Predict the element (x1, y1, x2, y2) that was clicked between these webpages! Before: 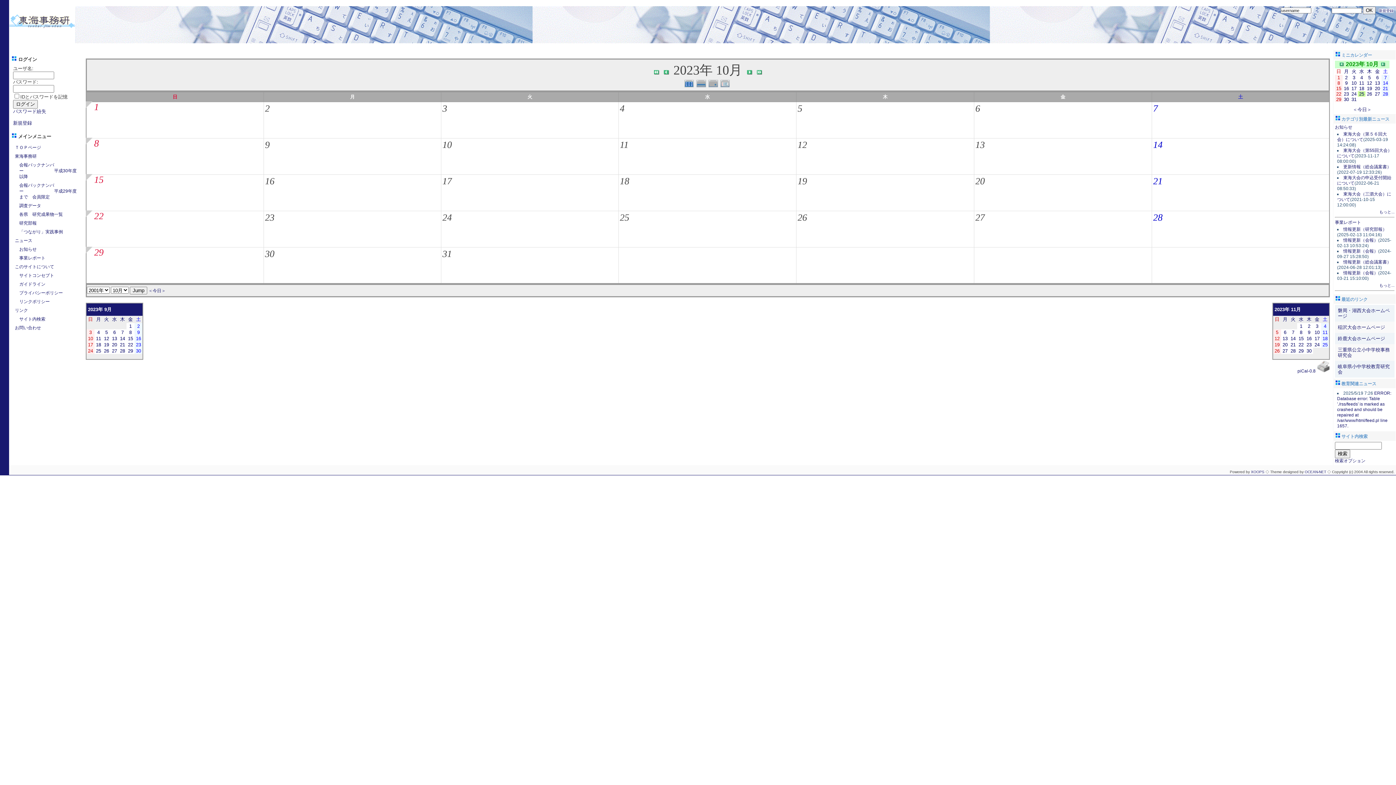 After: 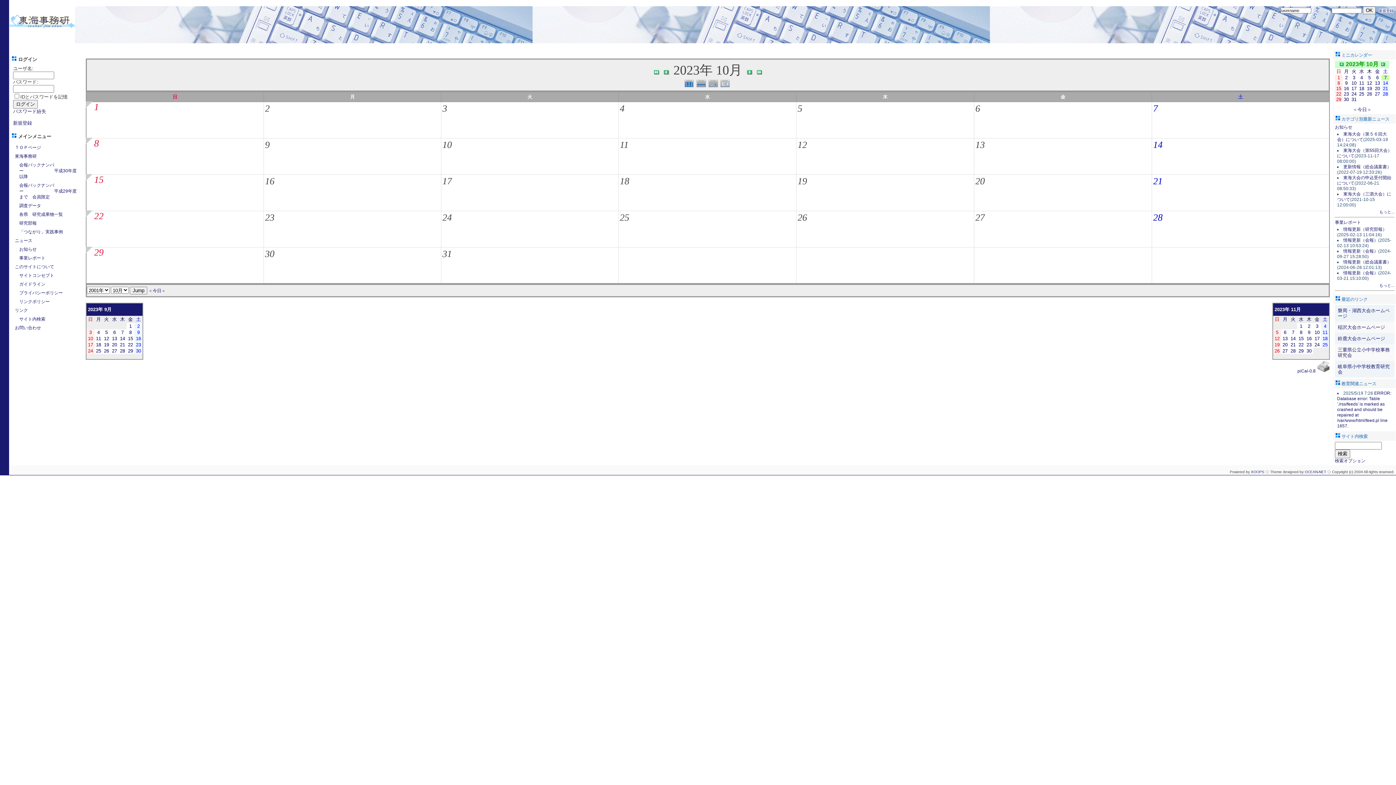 Action: bbox: (1323, 103, 1328, 107)